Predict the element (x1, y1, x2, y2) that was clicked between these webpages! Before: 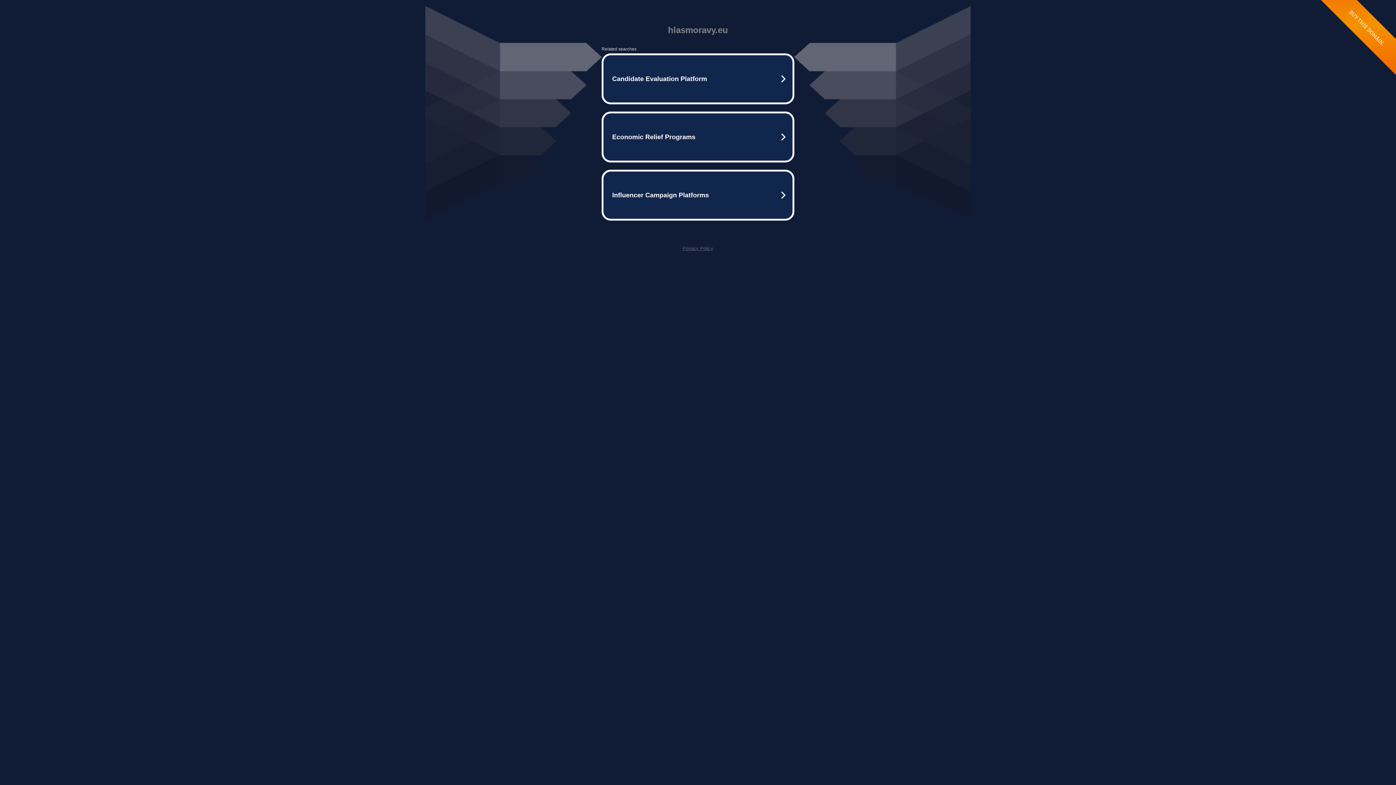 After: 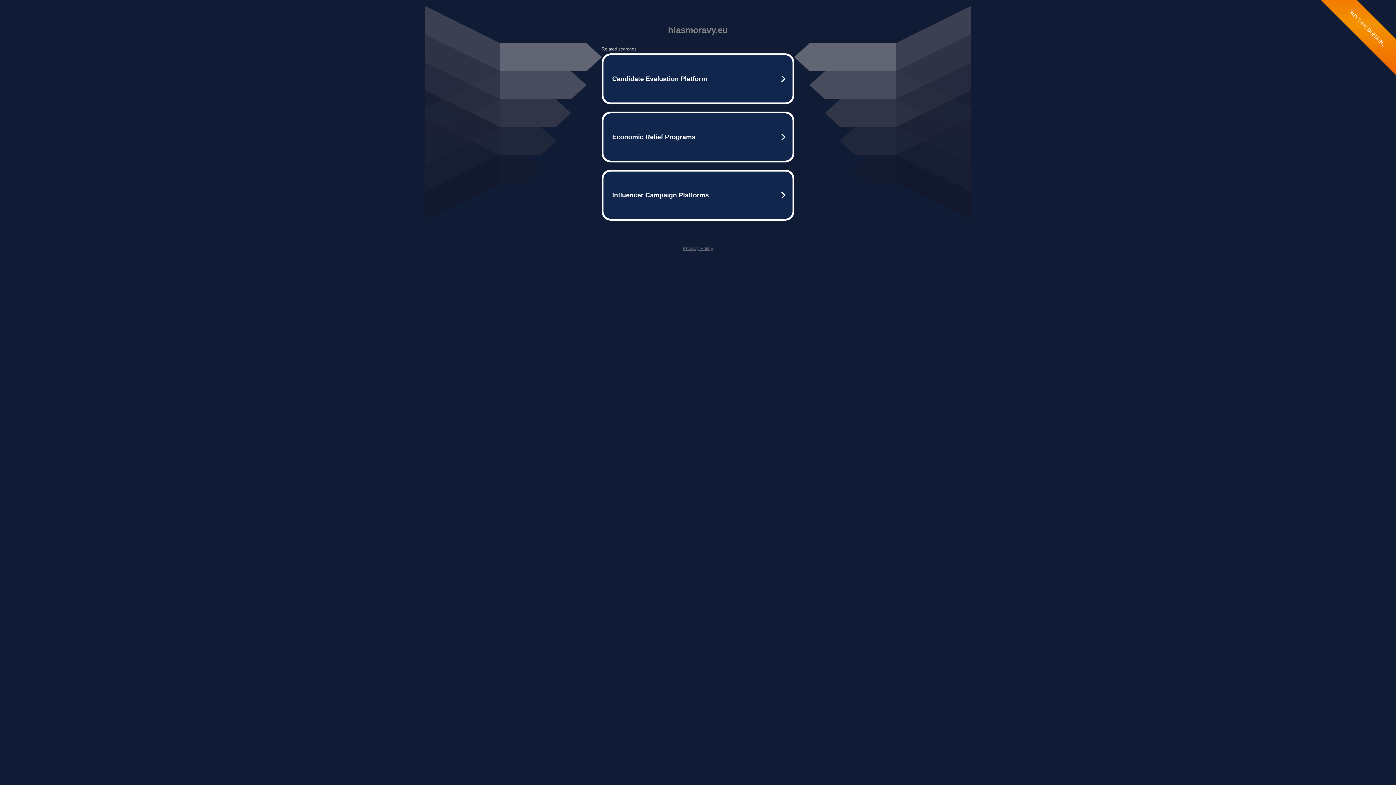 Action: bbox: (682, 245, 713, 251) label: Privacy Policy